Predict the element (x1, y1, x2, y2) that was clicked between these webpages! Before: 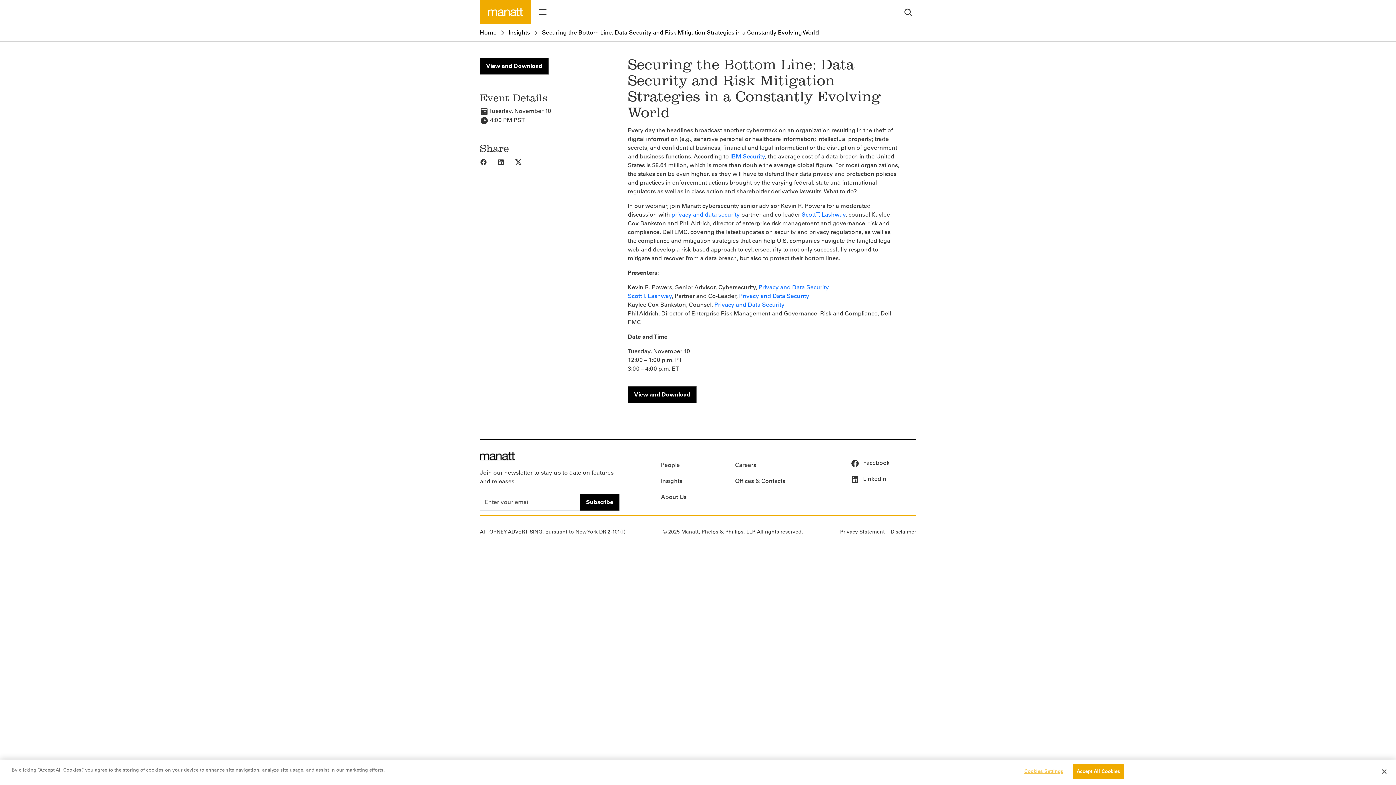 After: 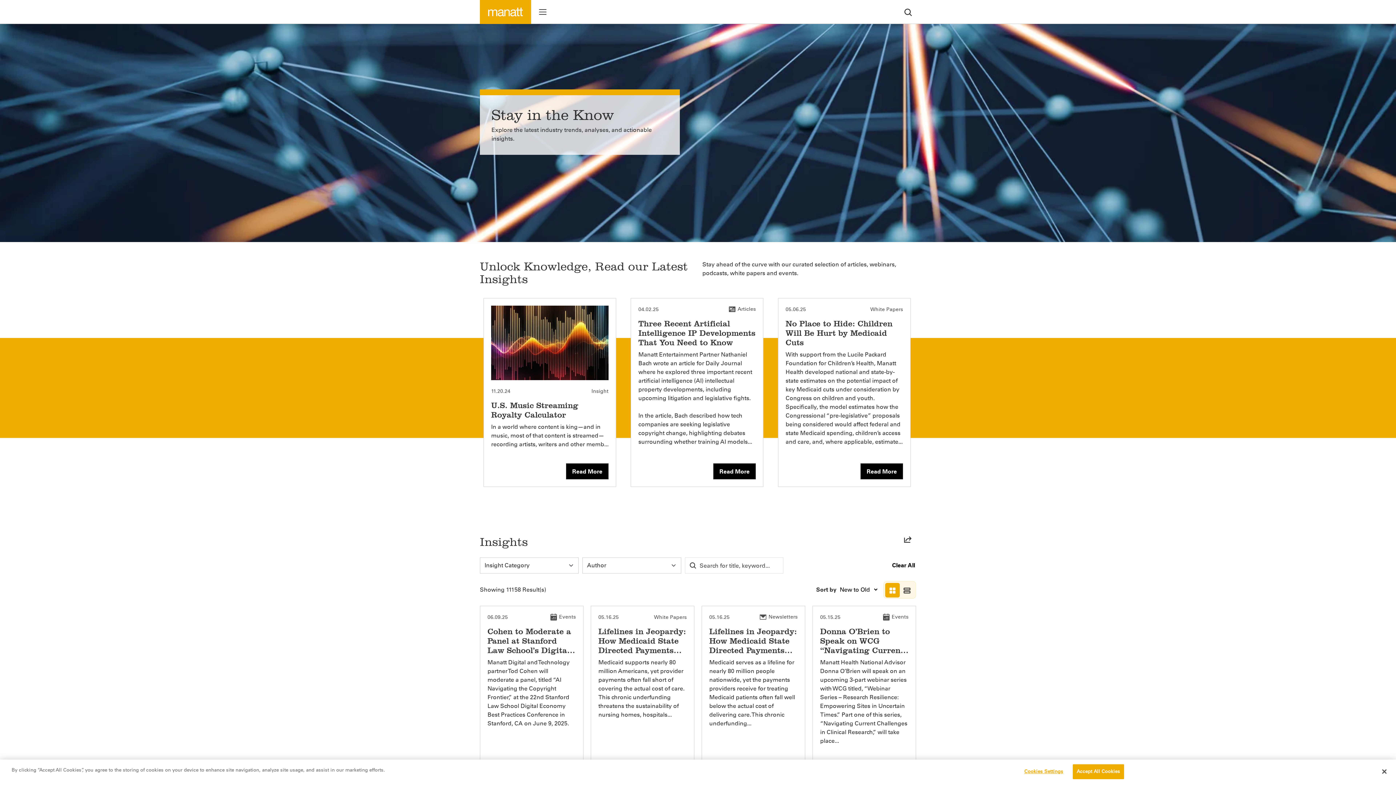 Action: label: Insights bbox: (504, 24, 534, 41)